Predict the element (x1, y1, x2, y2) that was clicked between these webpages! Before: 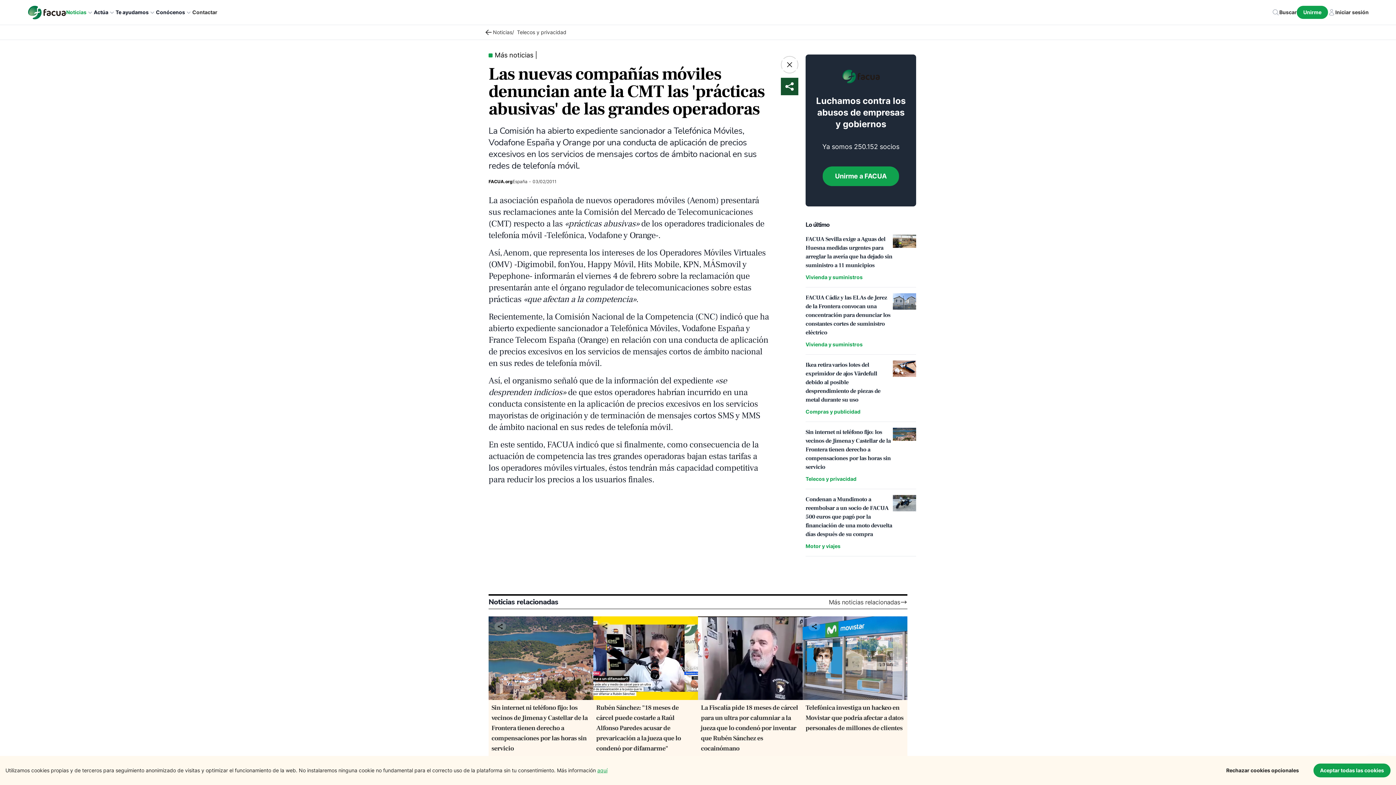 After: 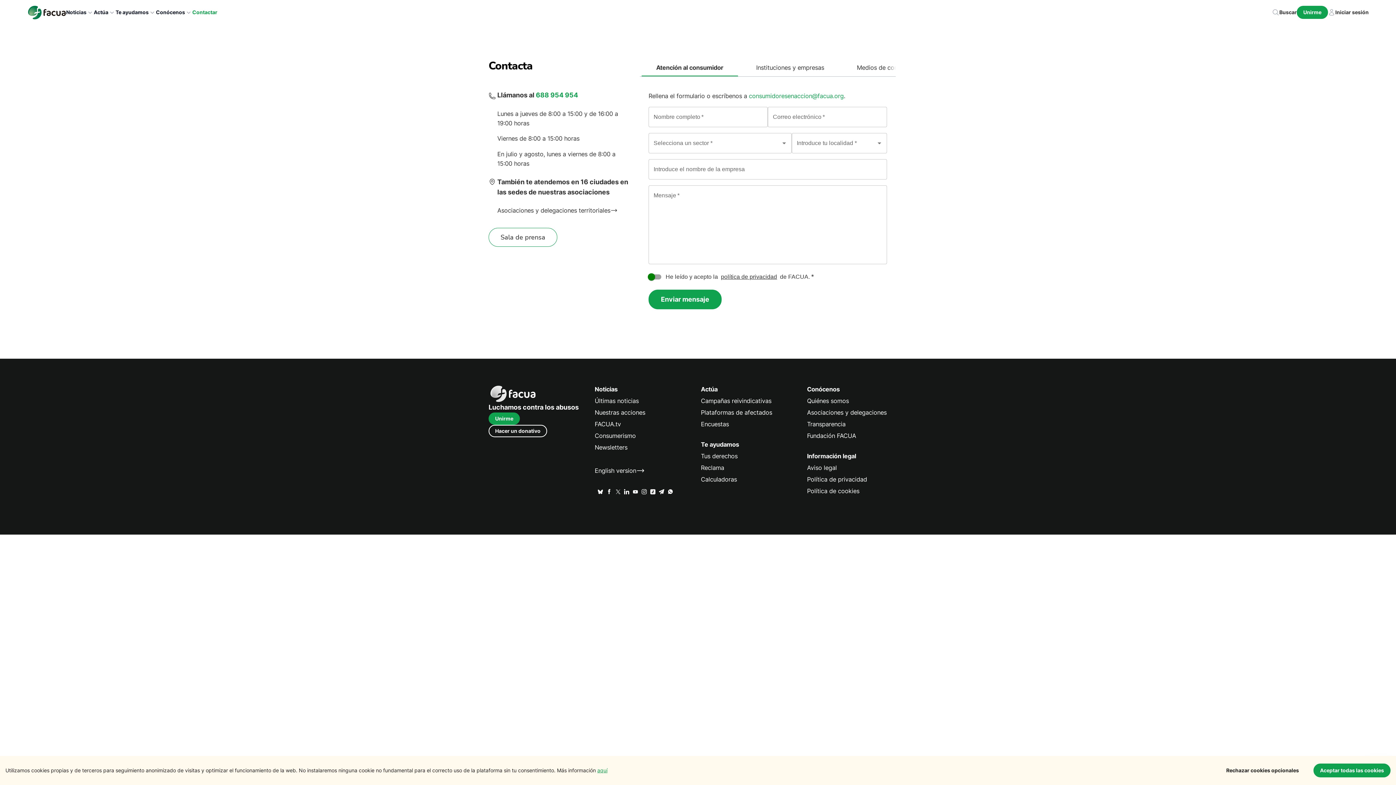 Action: label: Contactar bbox: (192, 8, 217, 16)